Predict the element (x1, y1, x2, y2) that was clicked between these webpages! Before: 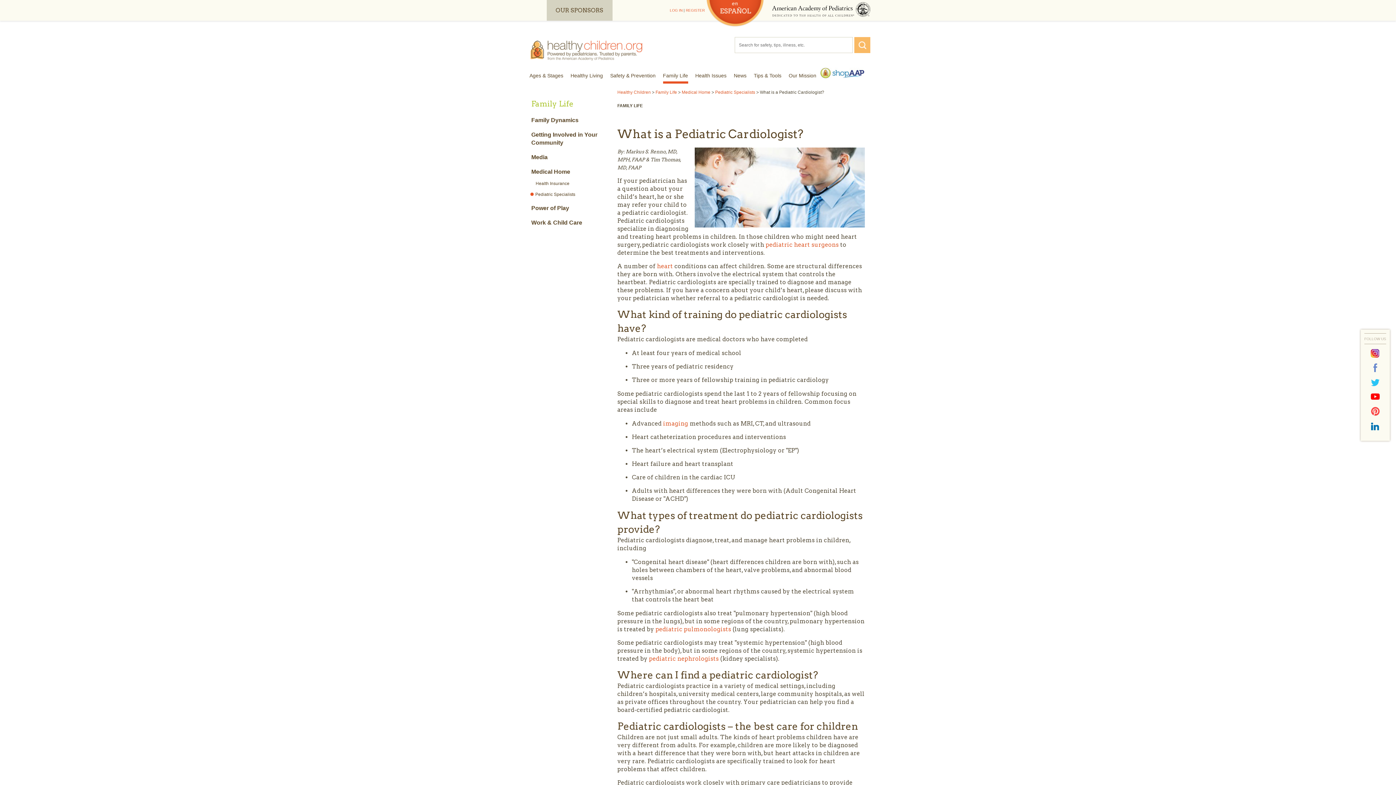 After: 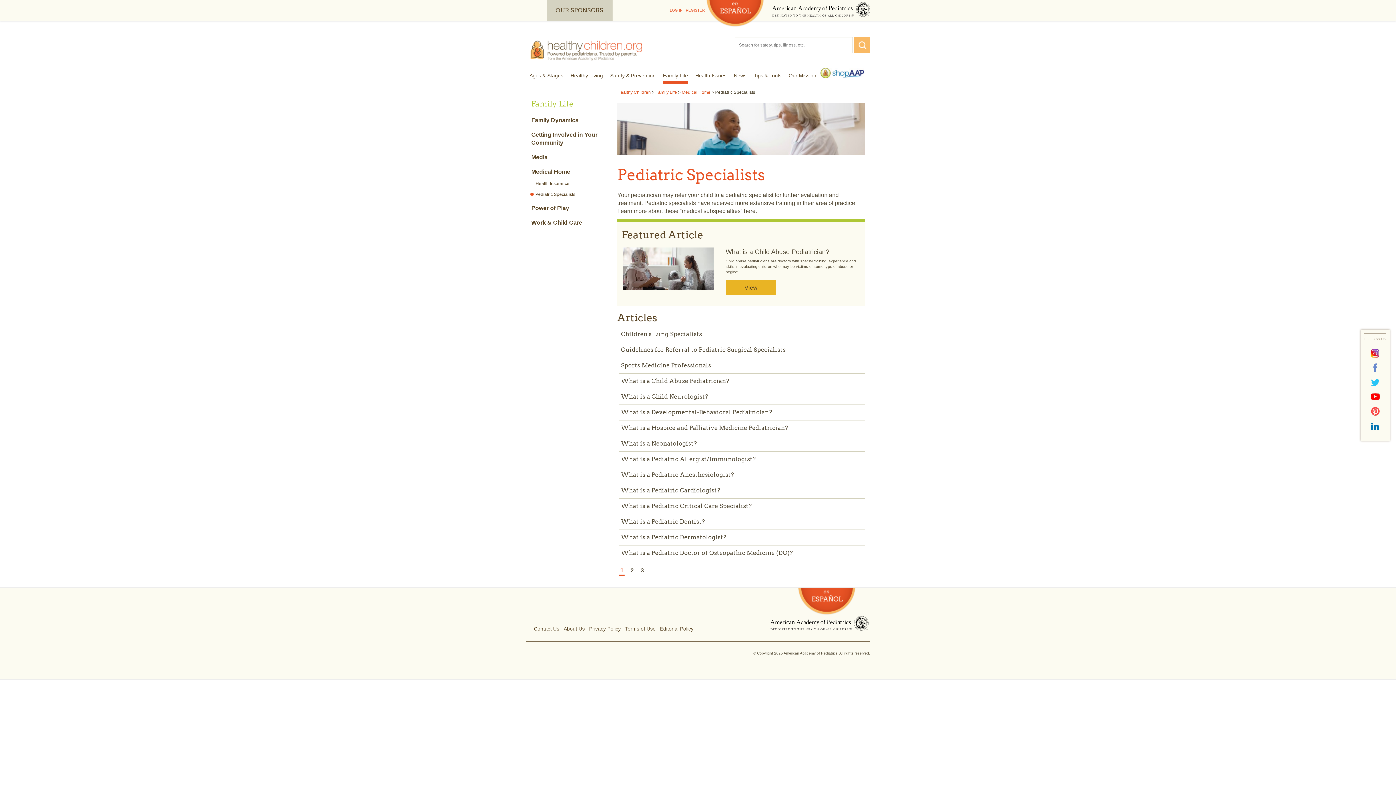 Action: label: Pediatric Specialists bbox: (715, 89, 755, 94)